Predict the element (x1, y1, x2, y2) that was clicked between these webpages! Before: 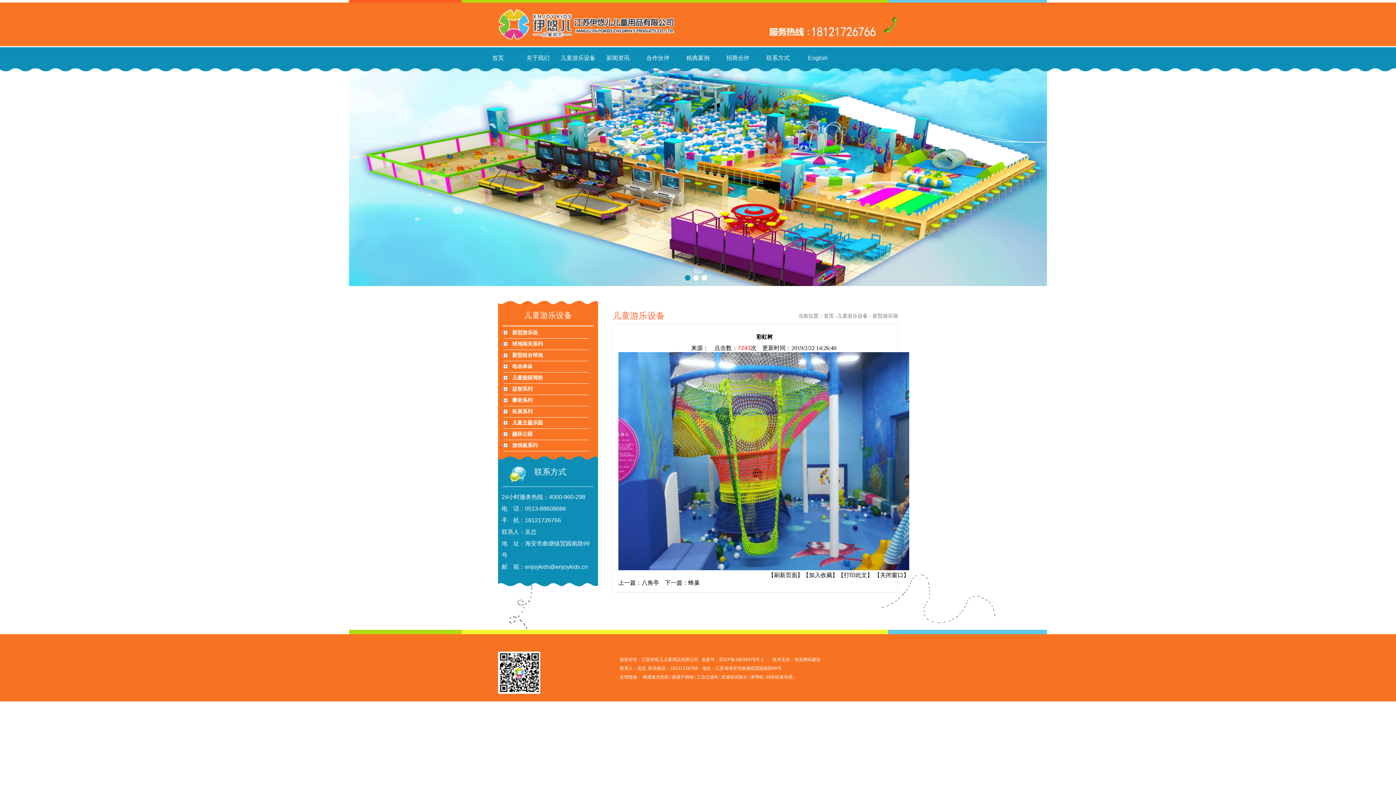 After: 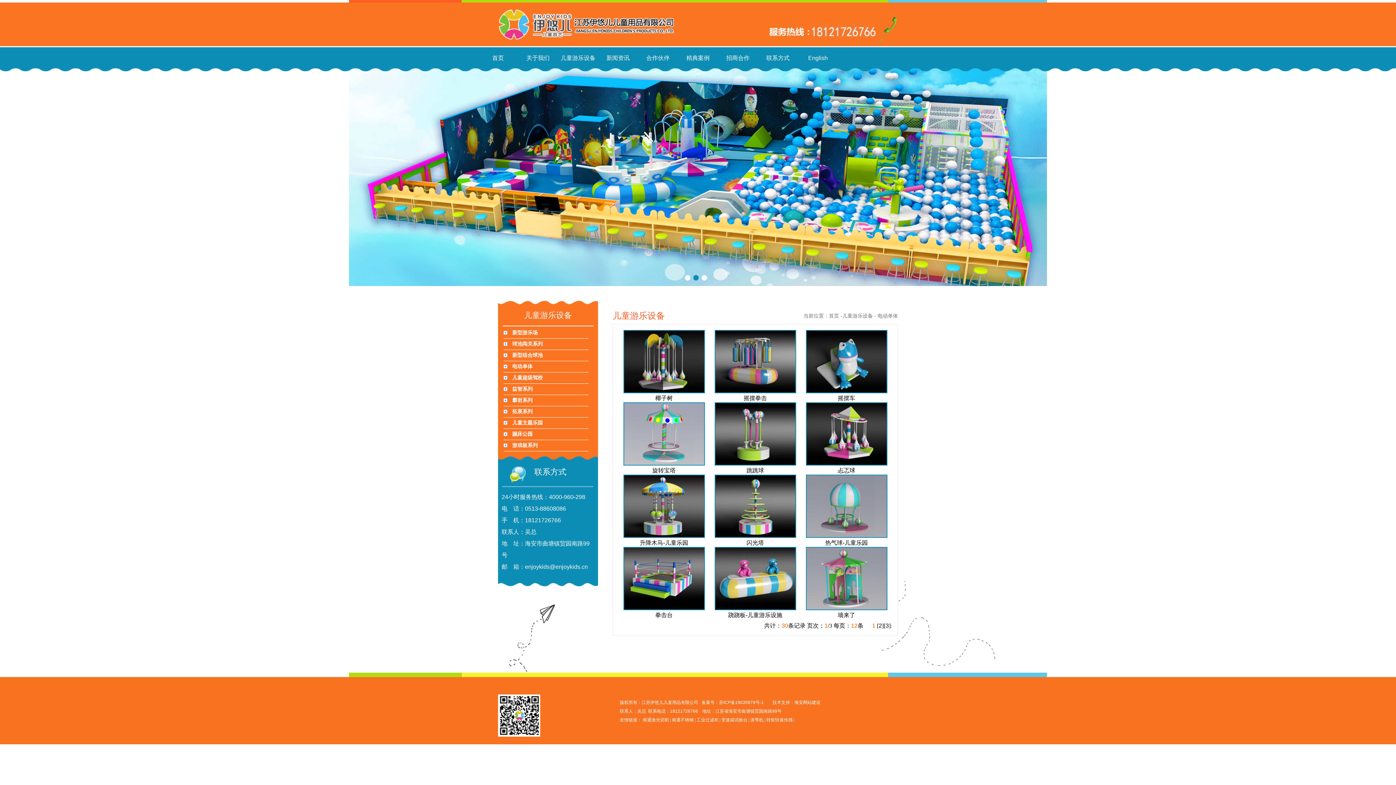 Action: label: 电动单体 bbox: (512, 363, 532, 369)